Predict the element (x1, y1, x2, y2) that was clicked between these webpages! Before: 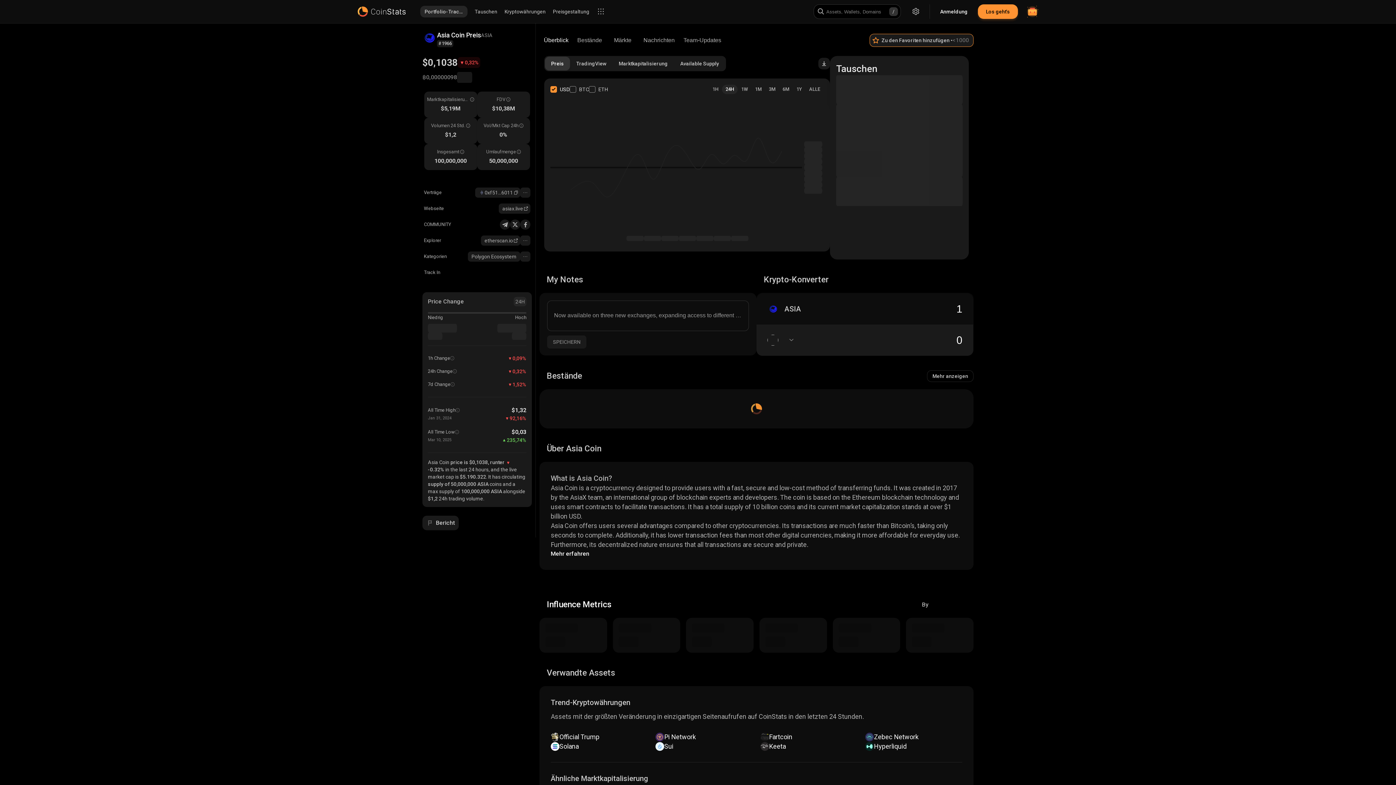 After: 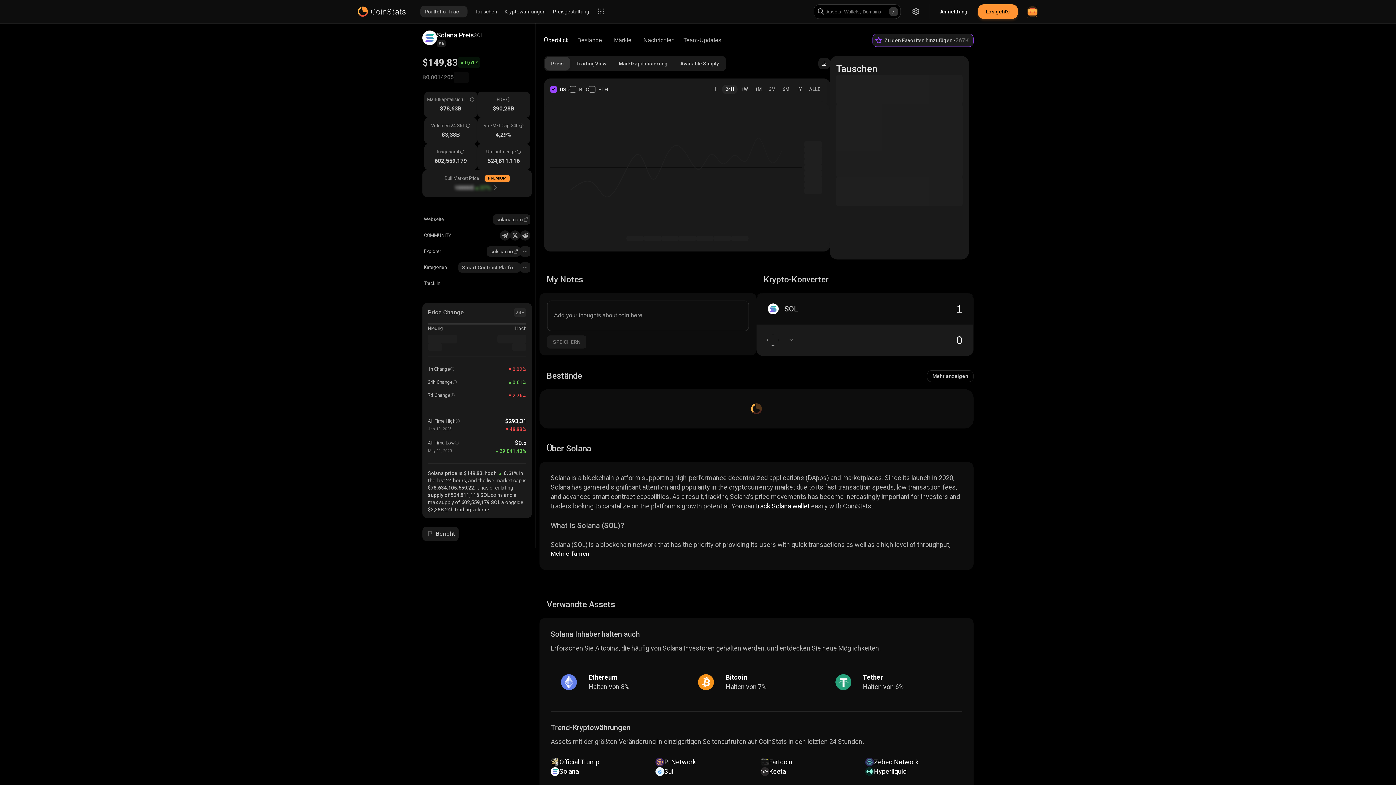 Action: bbox: (550, 742, 648, 751) label: Solana